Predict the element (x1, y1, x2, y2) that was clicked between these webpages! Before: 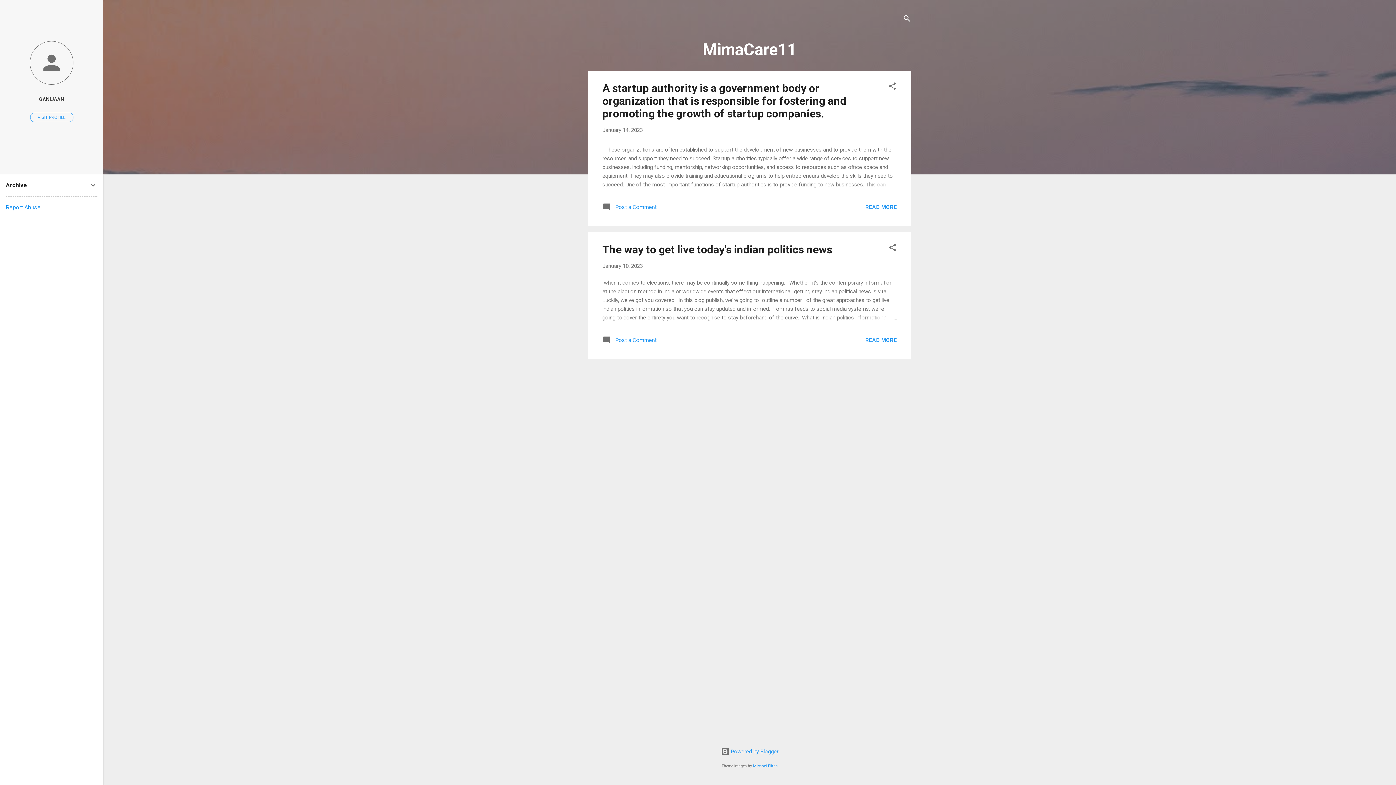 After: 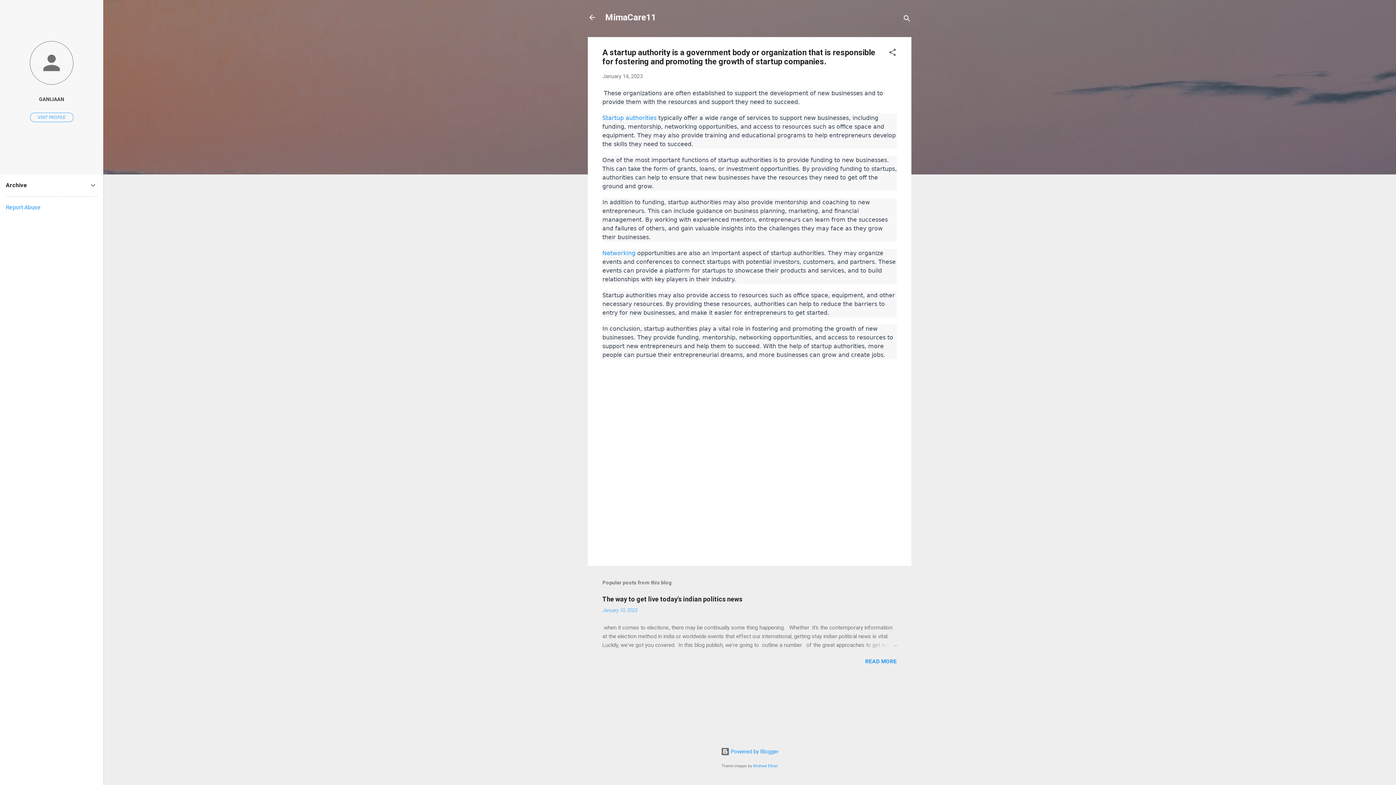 Action: bbox: (862, 180, 897, 189)